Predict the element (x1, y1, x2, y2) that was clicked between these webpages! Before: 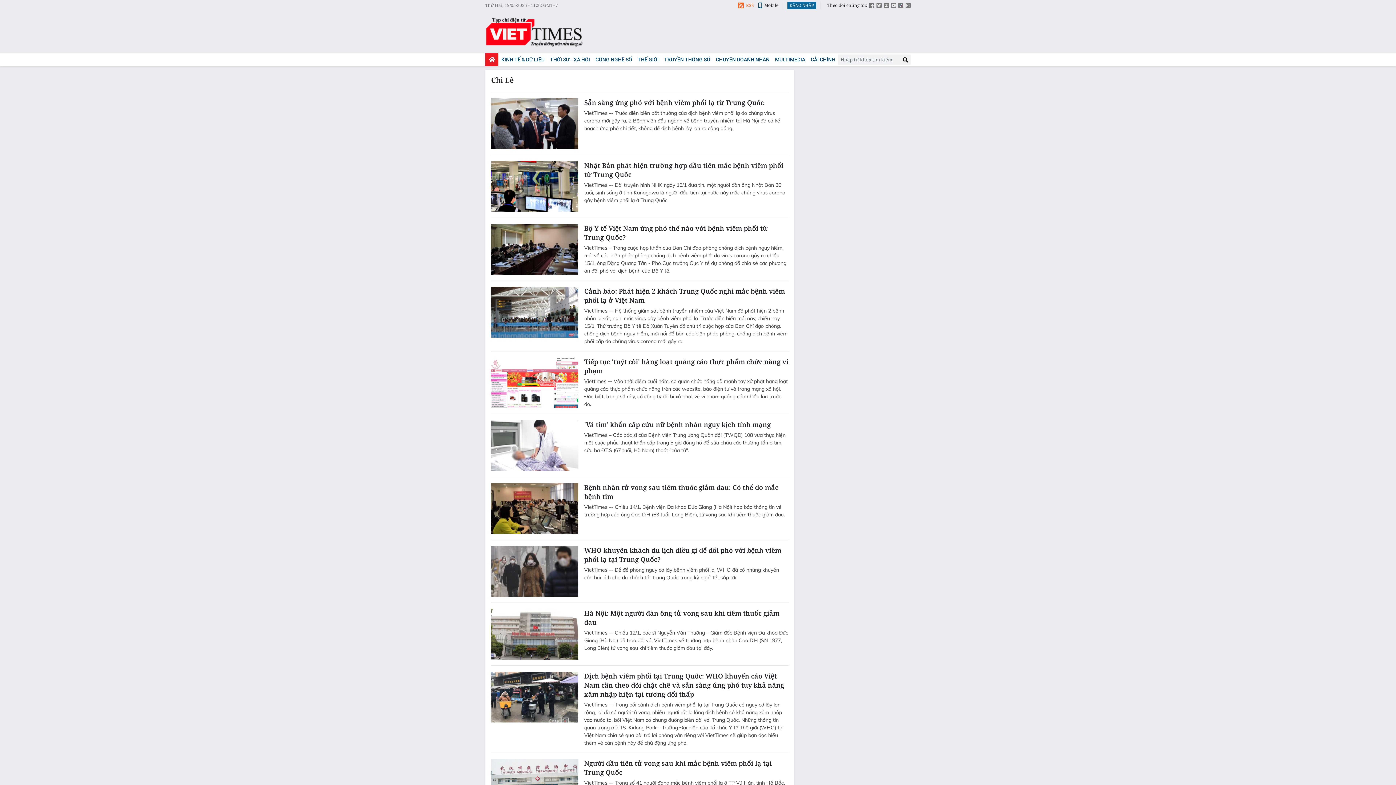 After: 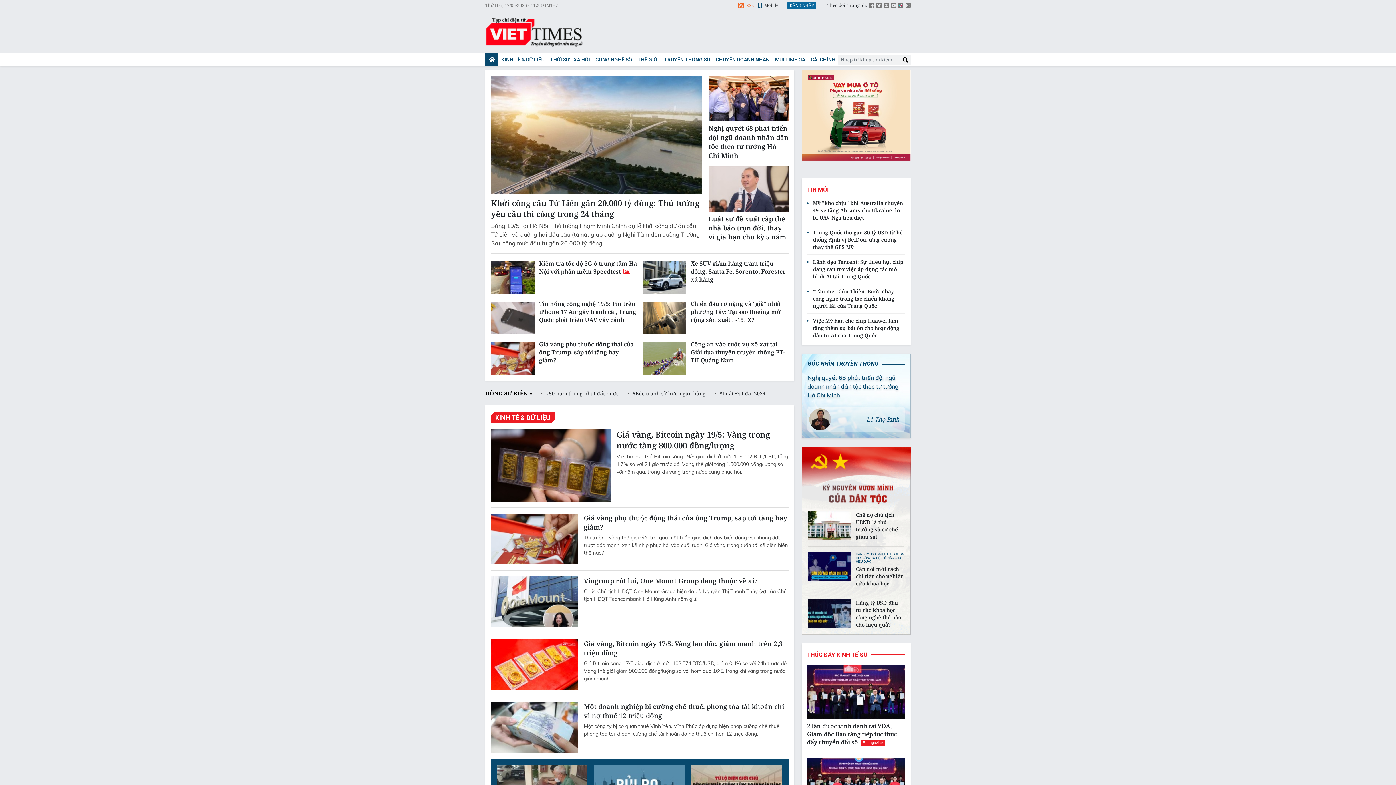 Action: bbox: (485, 16, 583, 47) label: Viettimes - tin tức và phân tích chuyên sâu kinh tế, quốc tế, y tế